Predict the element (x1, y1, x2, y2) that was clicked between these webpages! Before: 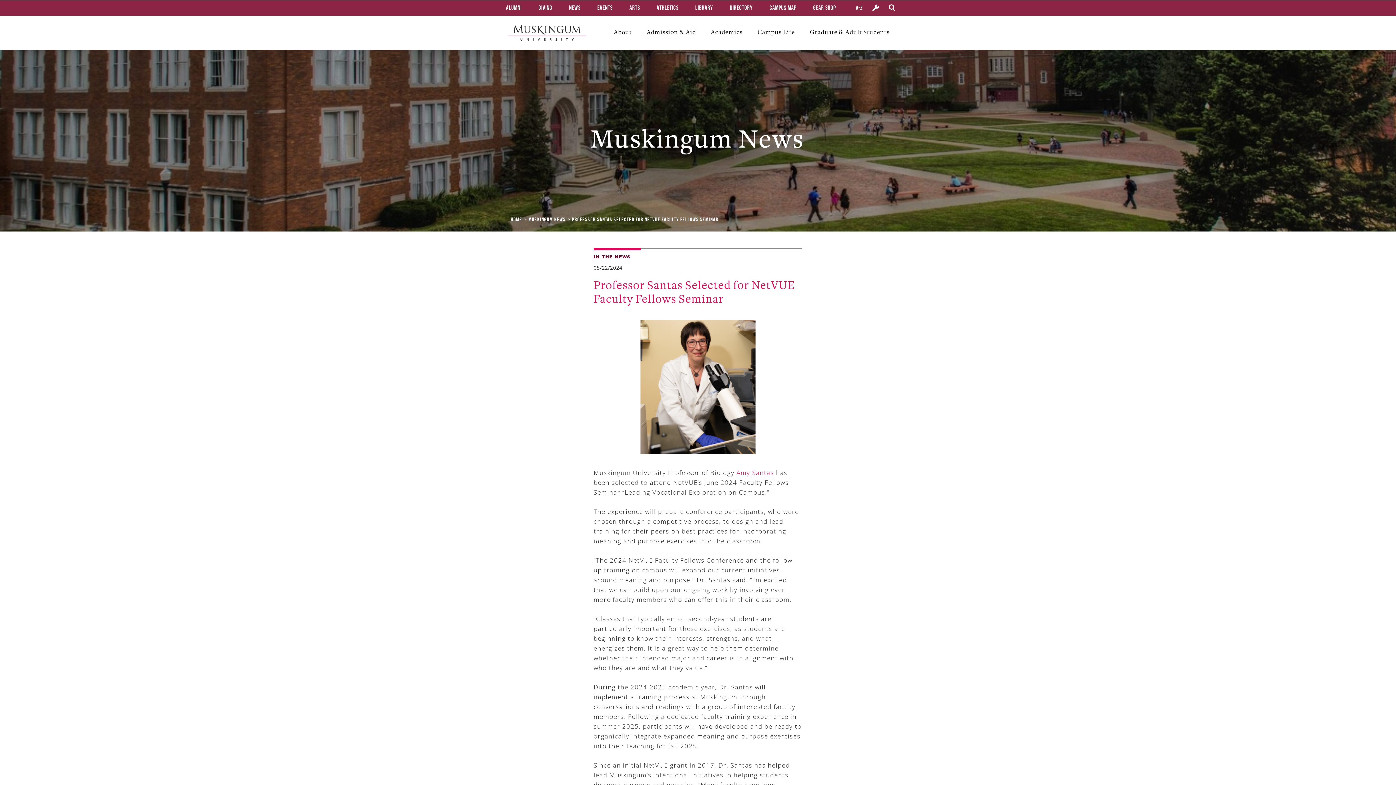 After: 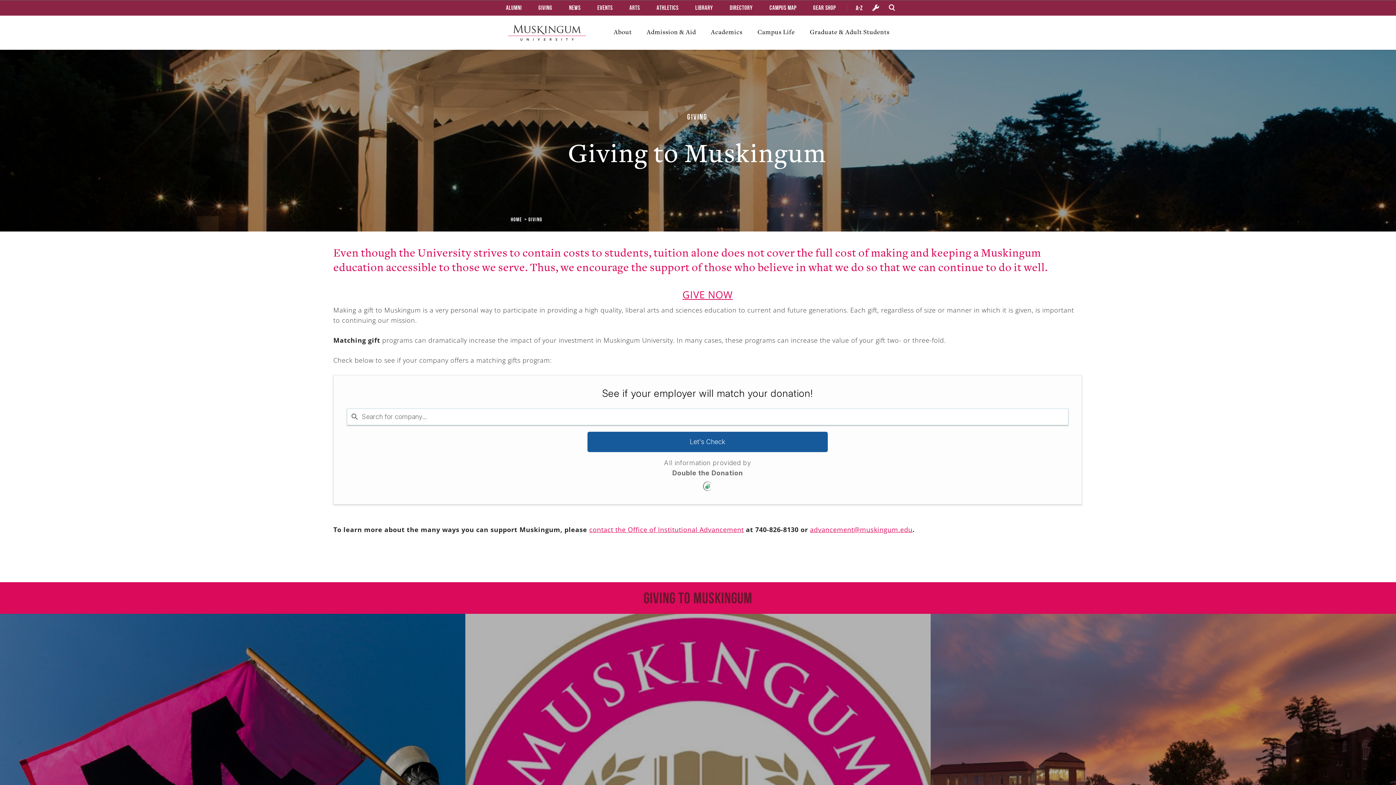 Action: bbox: (530, 2, 560, 13) label: Giving